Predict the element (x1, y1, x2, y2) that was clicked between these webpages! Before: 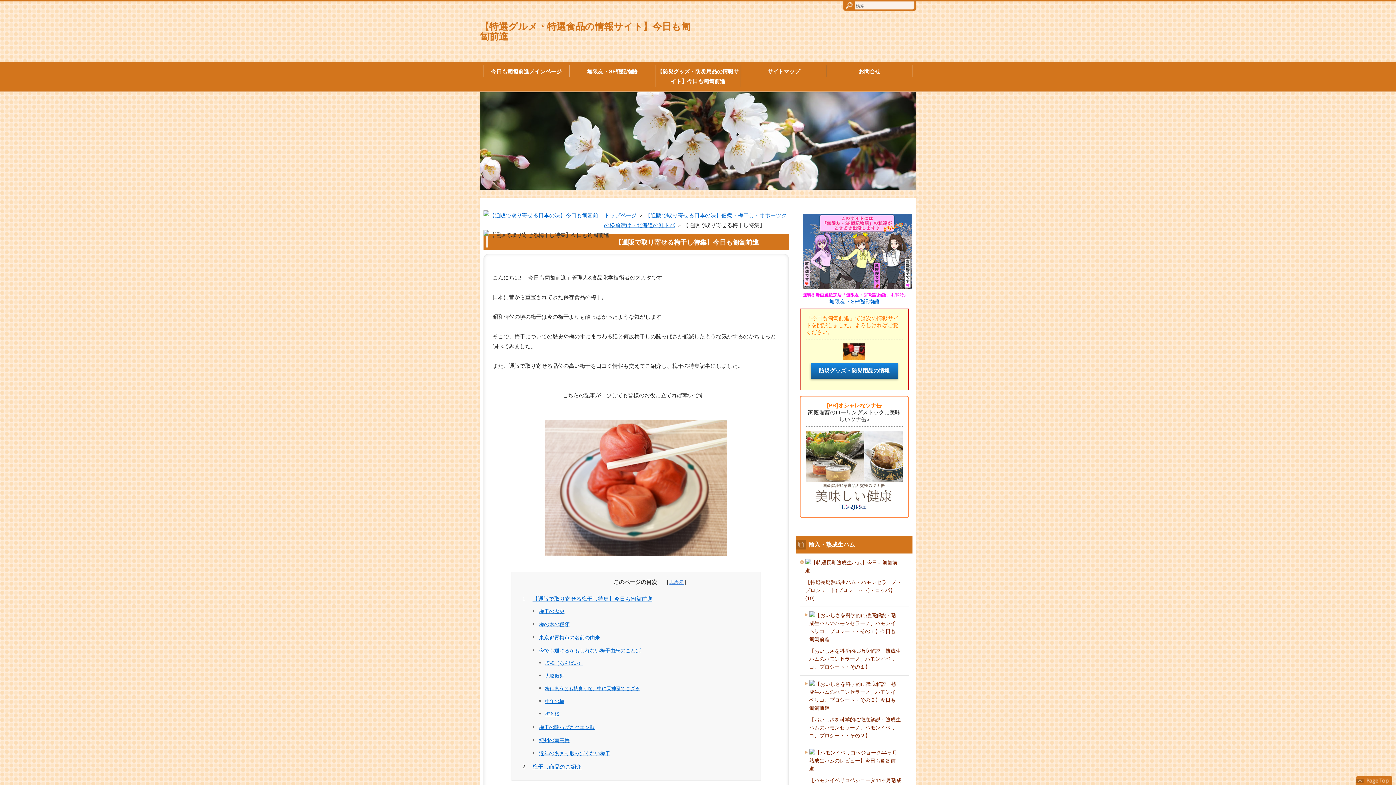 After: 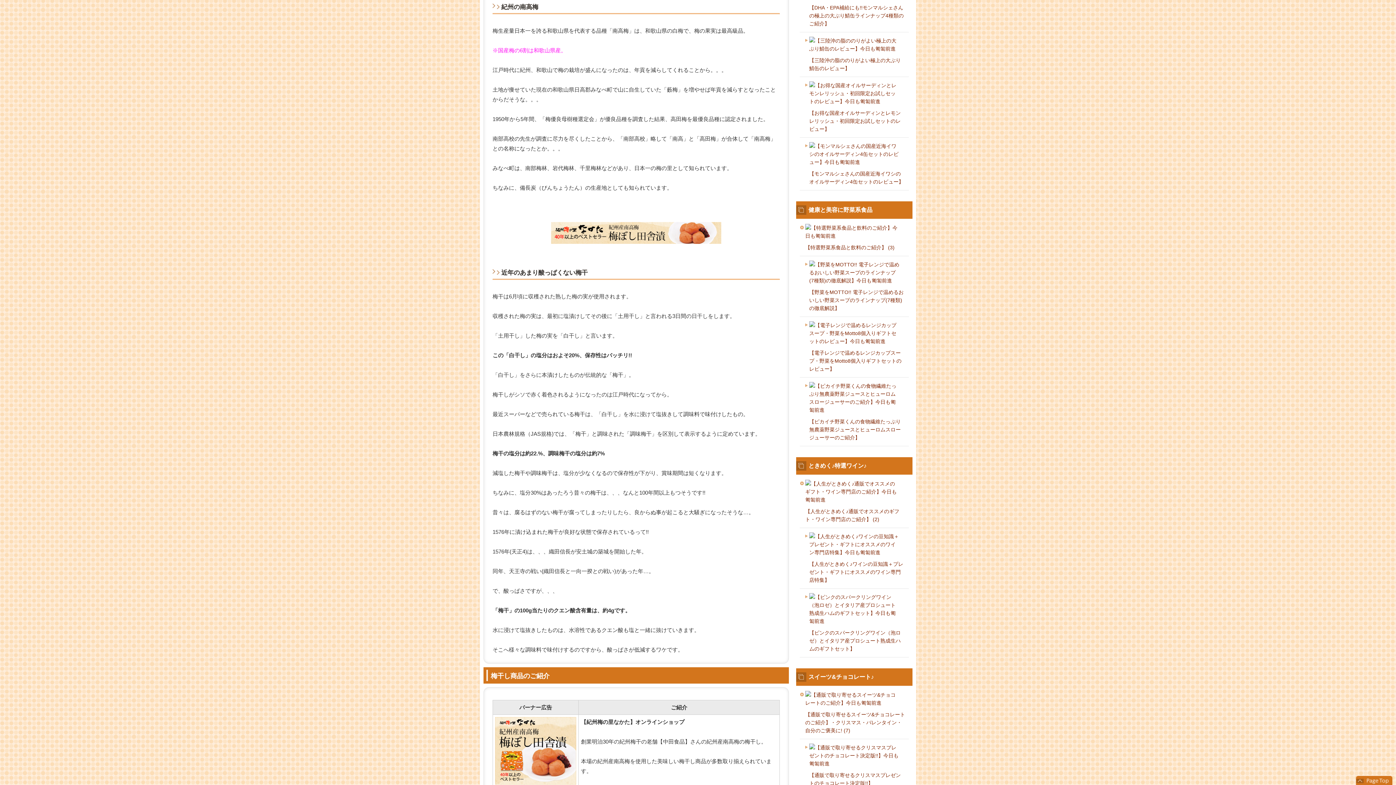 Action: label: 紀州の南高梅 bbox: (539, 736, 747, 745)